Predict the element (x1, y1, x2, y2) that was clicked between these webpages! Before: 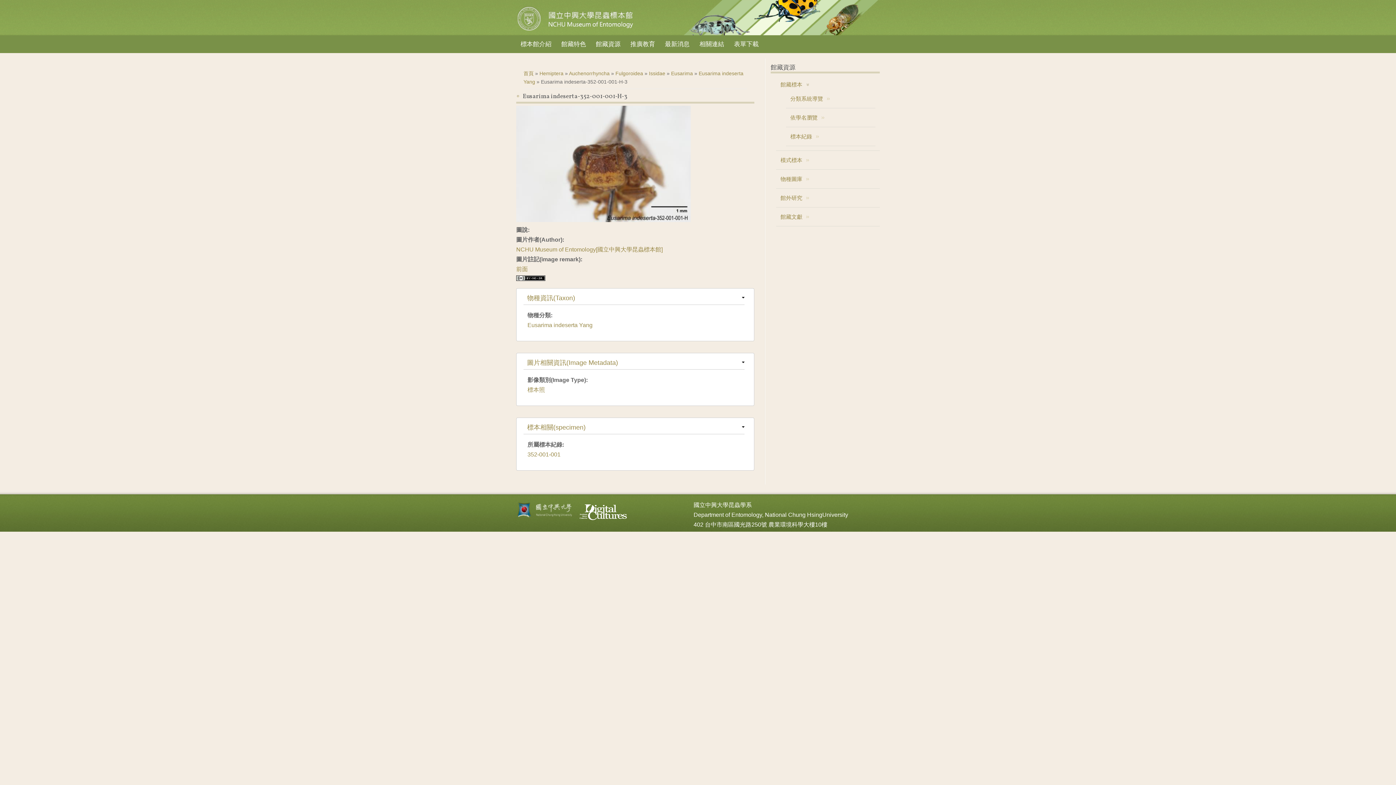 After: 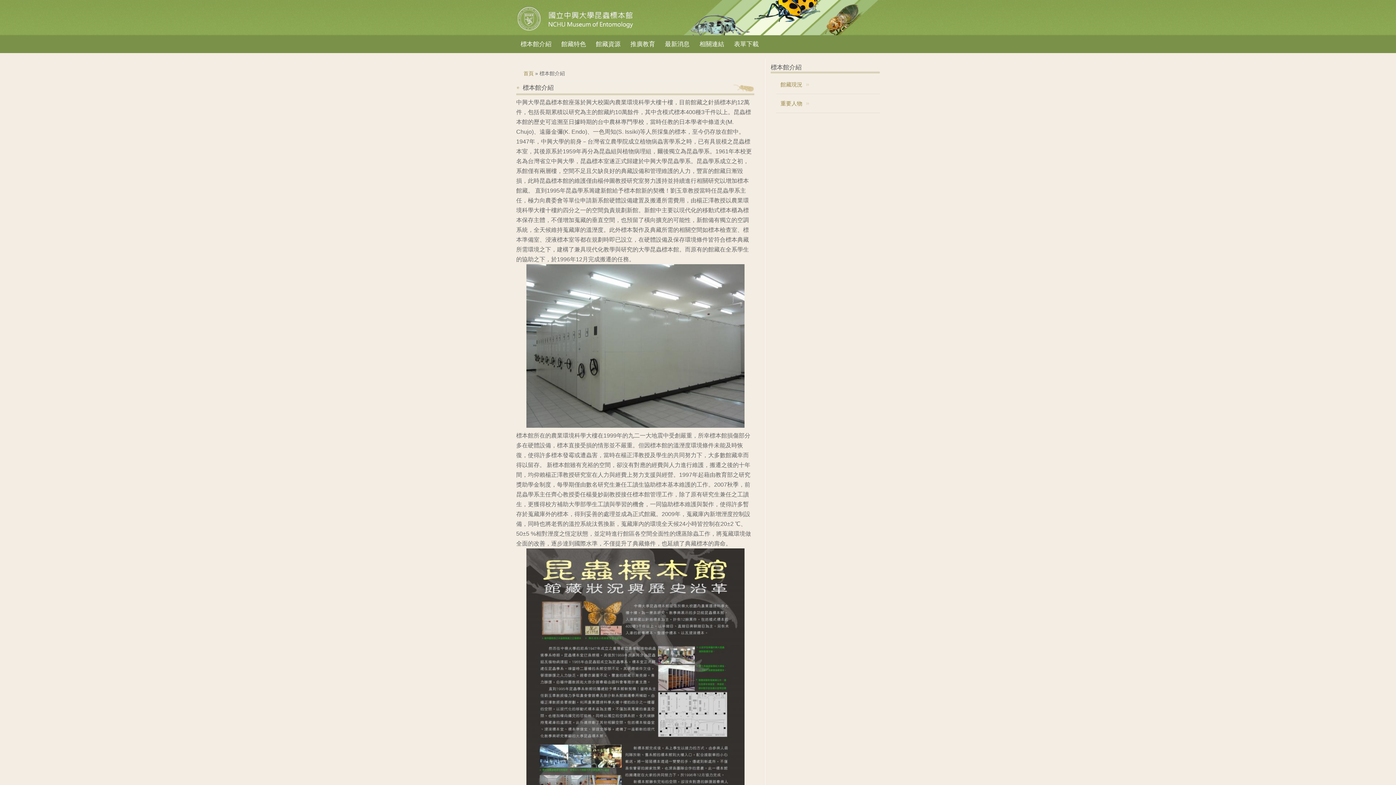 Action: label: 標本館介紹 bbox: (516, 37, 556, 51)